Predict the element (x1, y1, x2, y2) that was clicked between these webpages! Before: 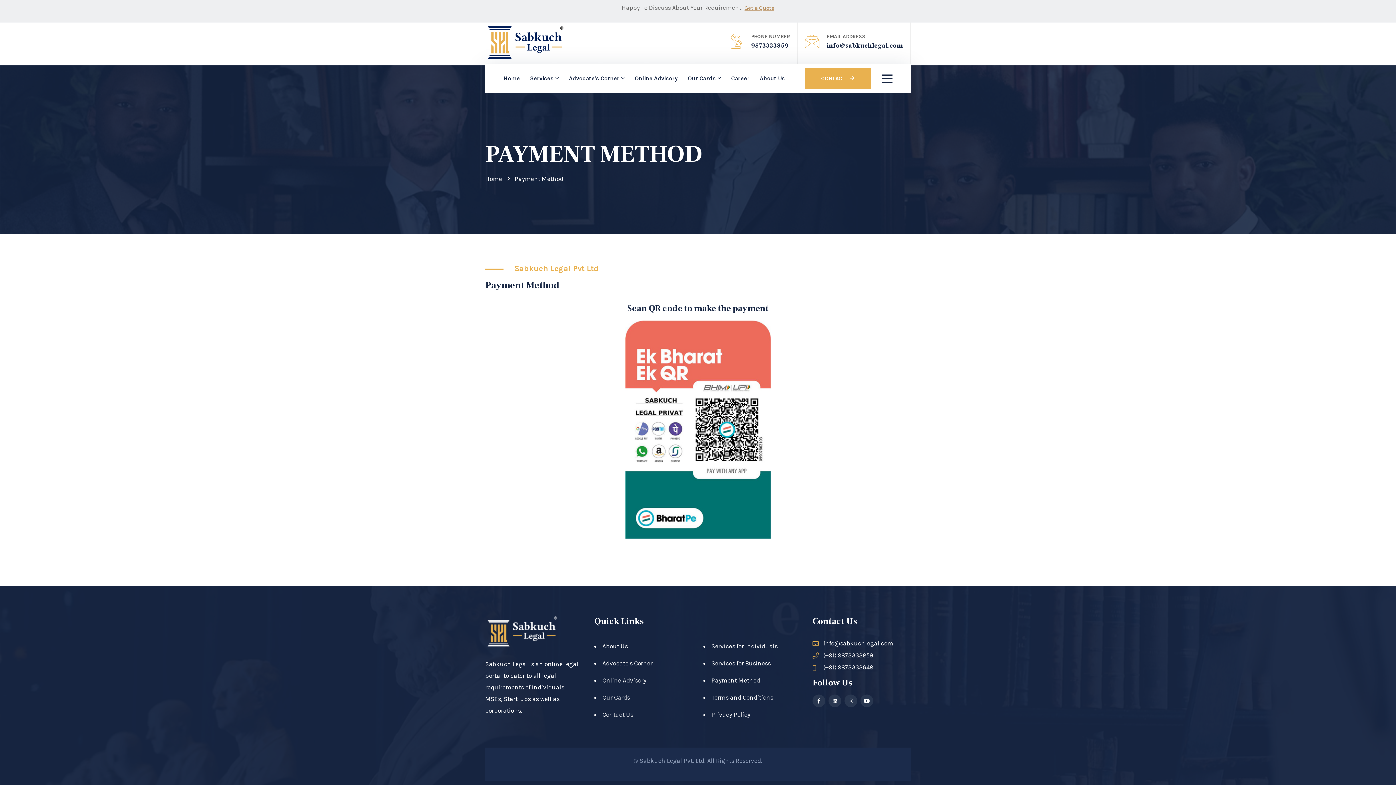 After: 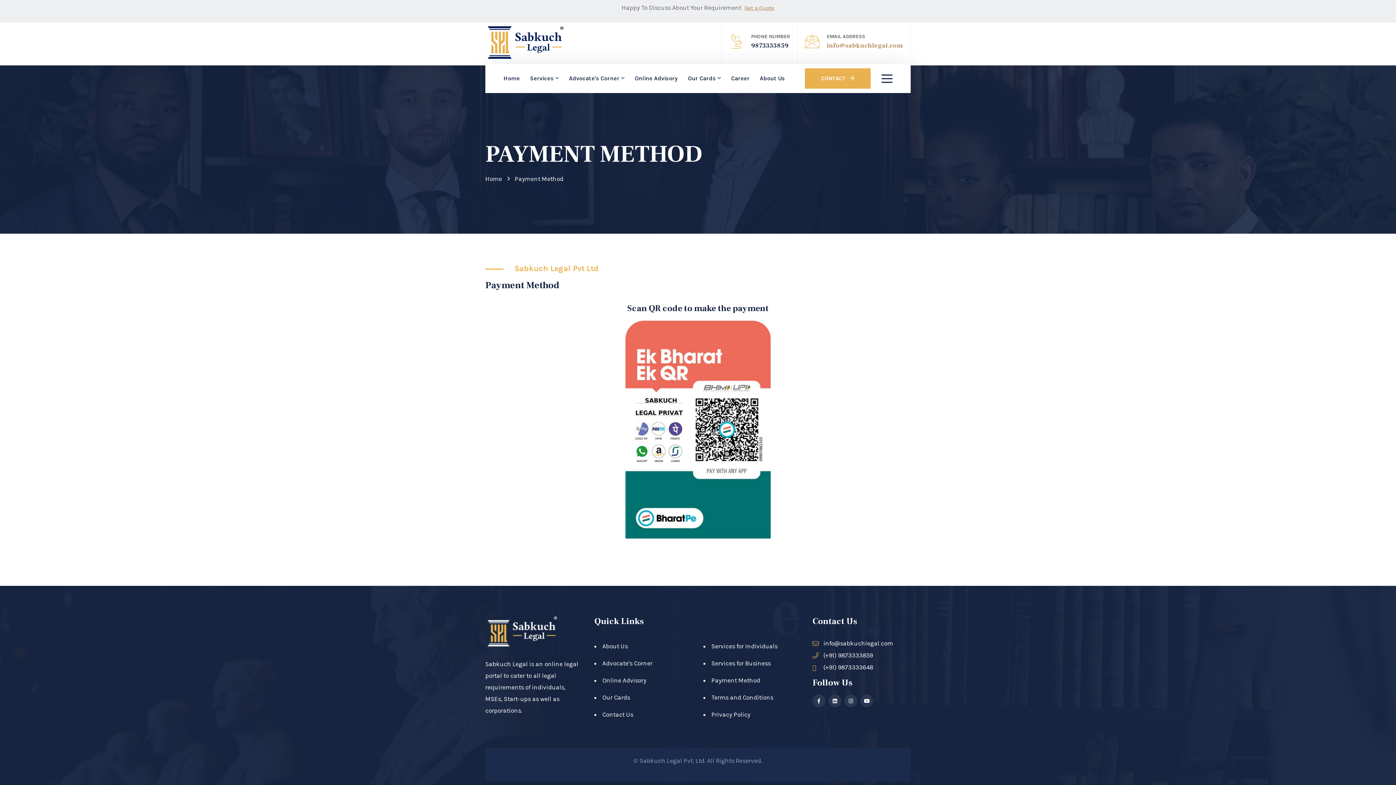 Action: label: info@sabkuchlegal.com bbox: (826, 40, 903, 50)